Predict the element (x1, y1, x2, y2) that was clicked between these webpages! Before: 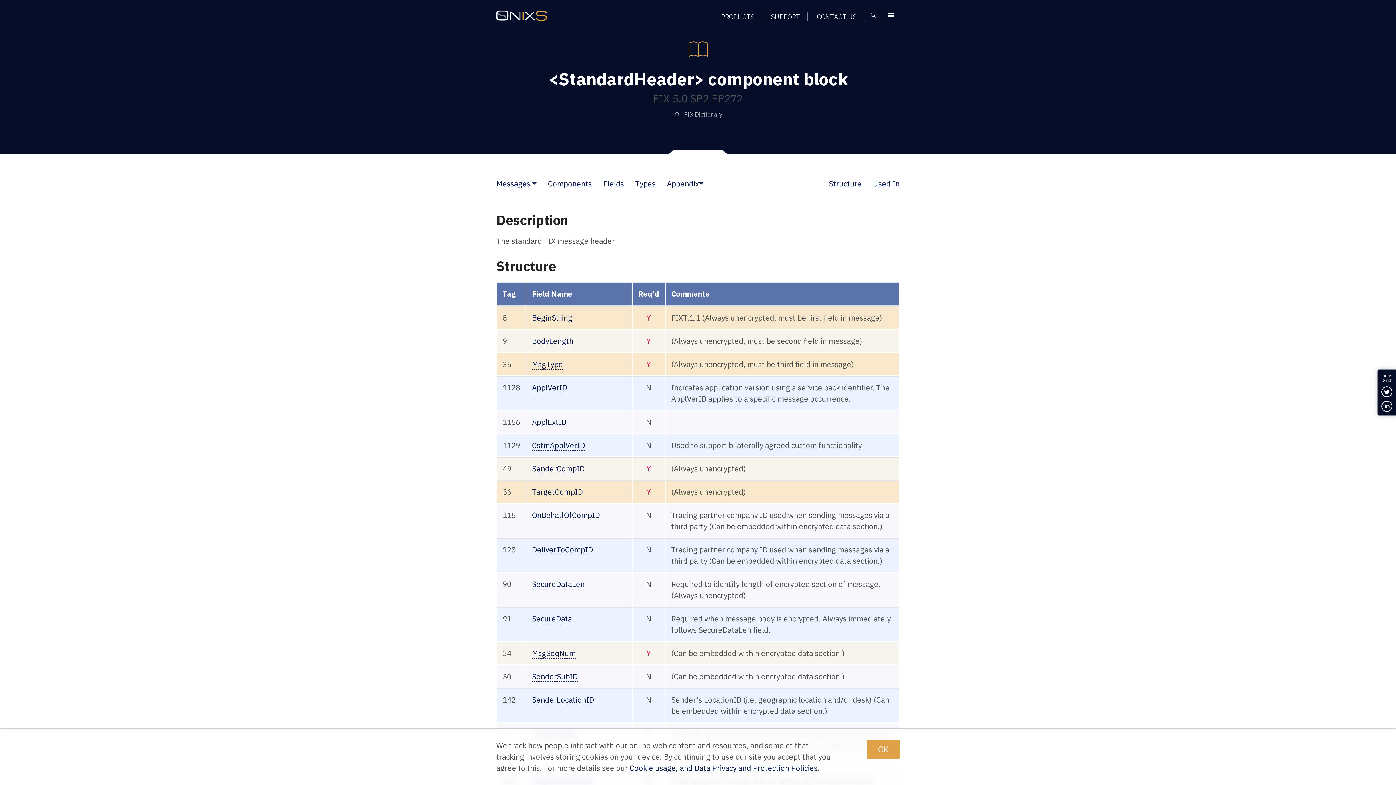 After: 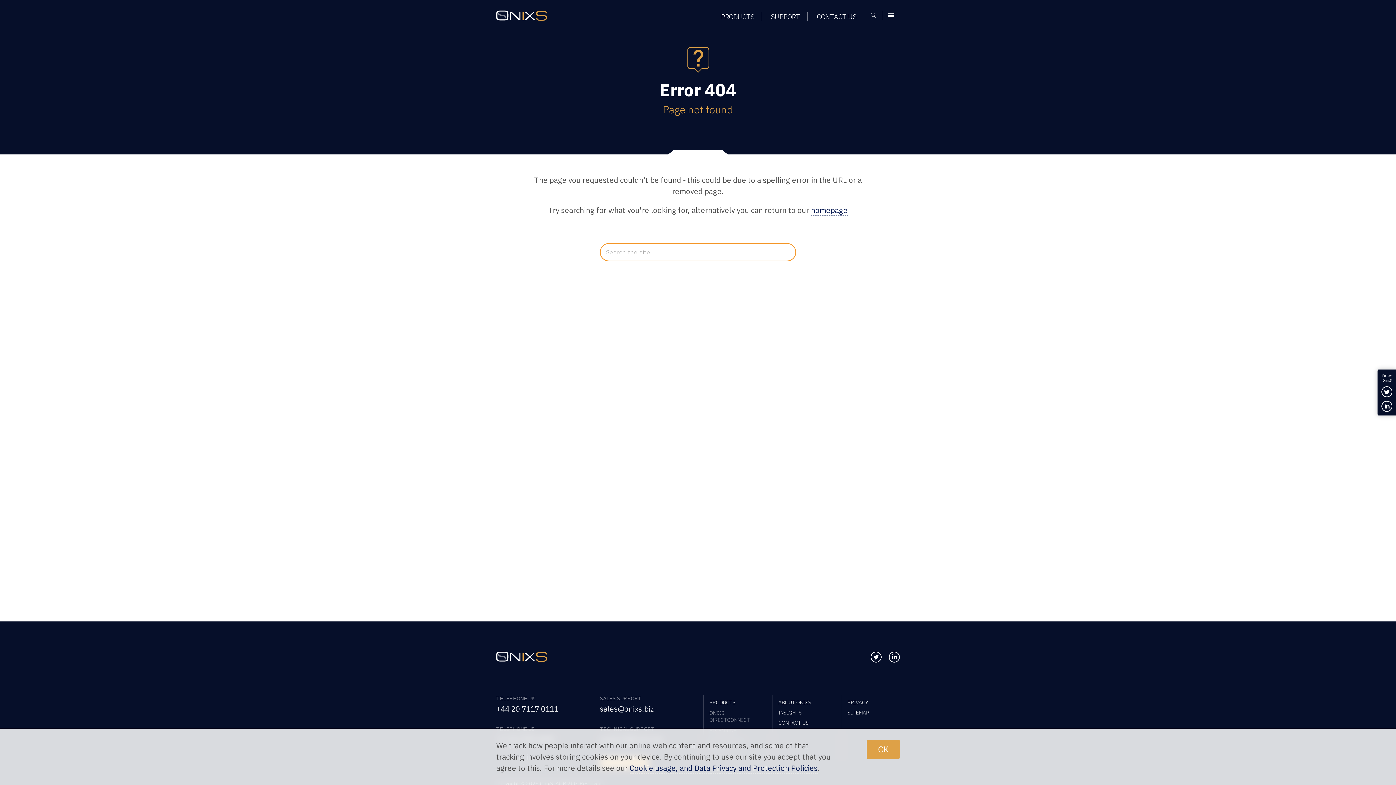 Action: label: MsgSeqNum bbox: (532, 648, 575, 658)